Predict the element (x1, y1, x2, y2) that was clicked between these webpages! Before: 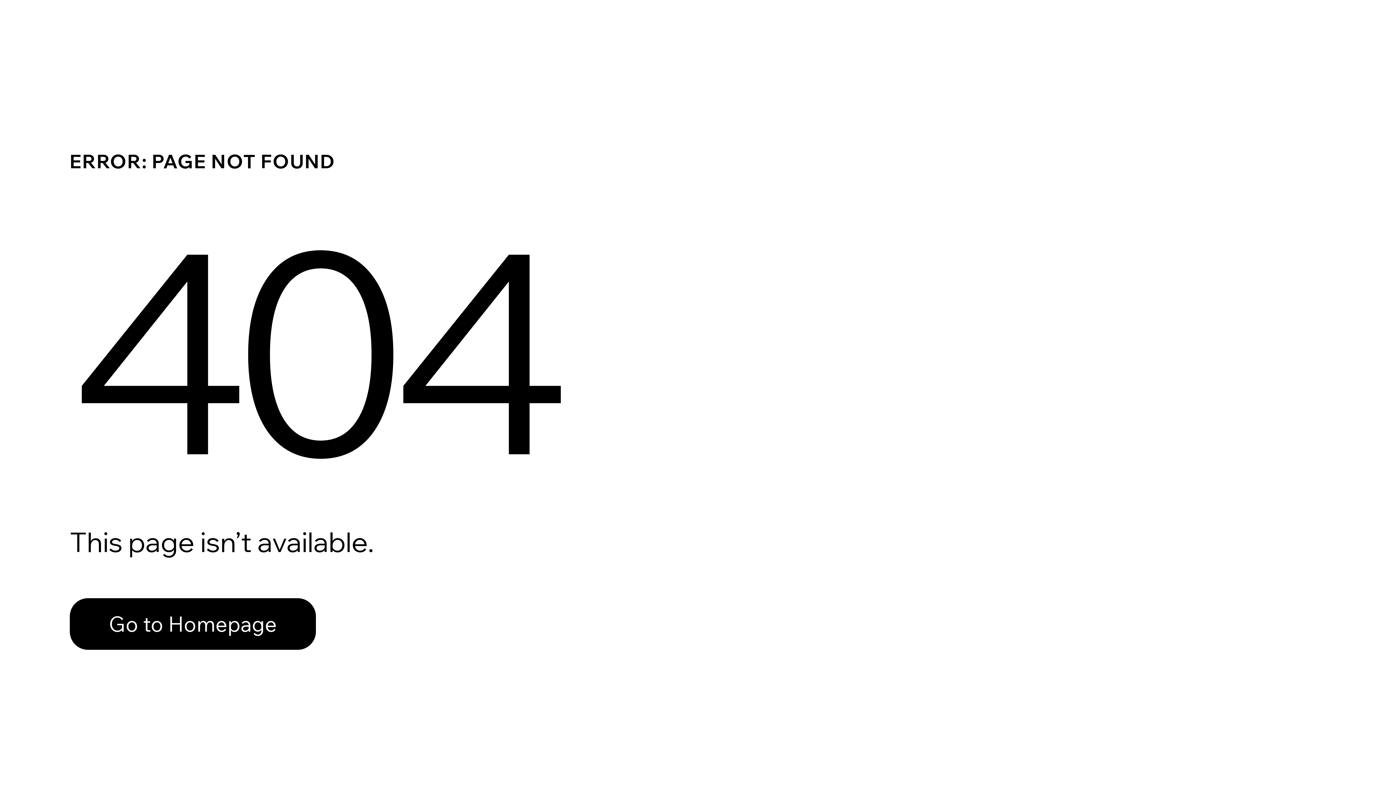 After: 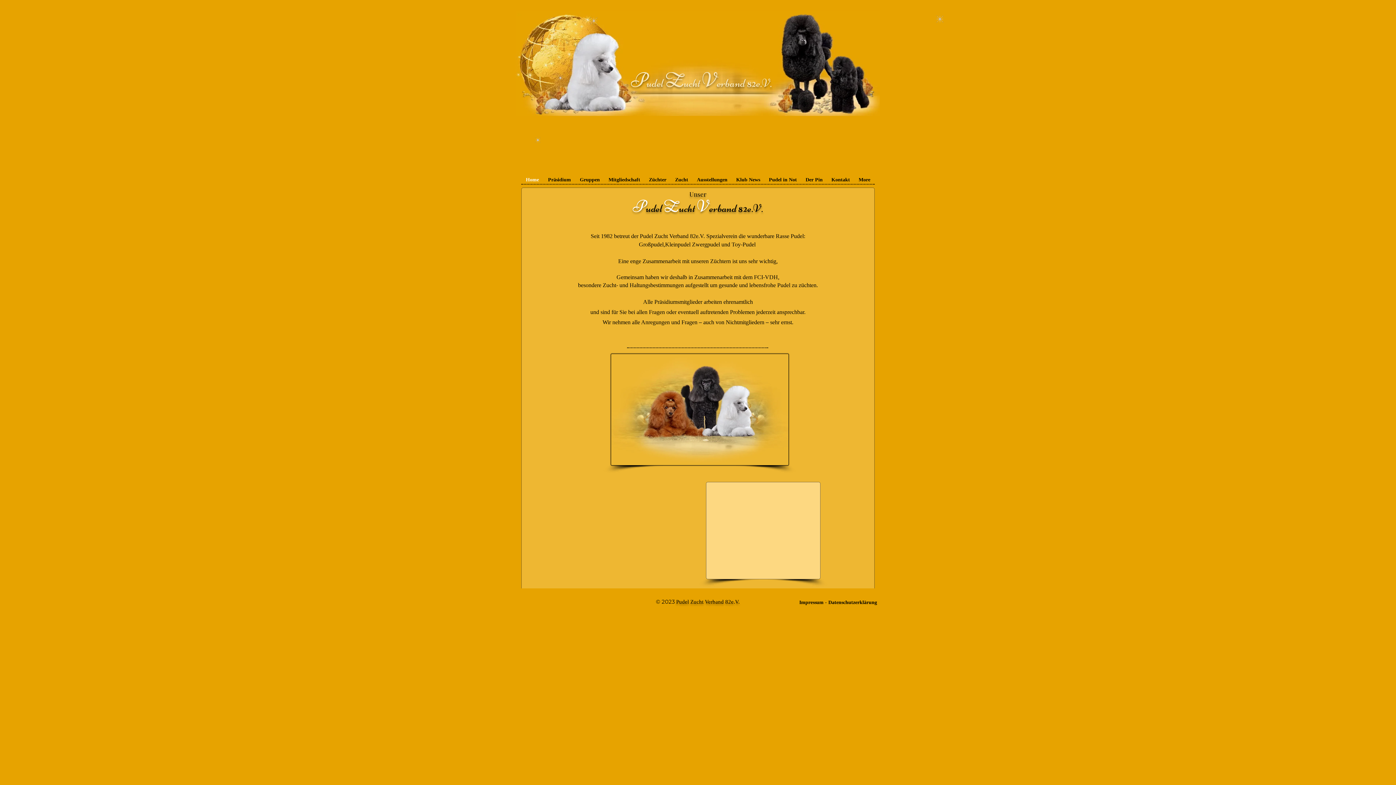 Action: label: Go to Homepage bbox: (69, 598, 316, 650)